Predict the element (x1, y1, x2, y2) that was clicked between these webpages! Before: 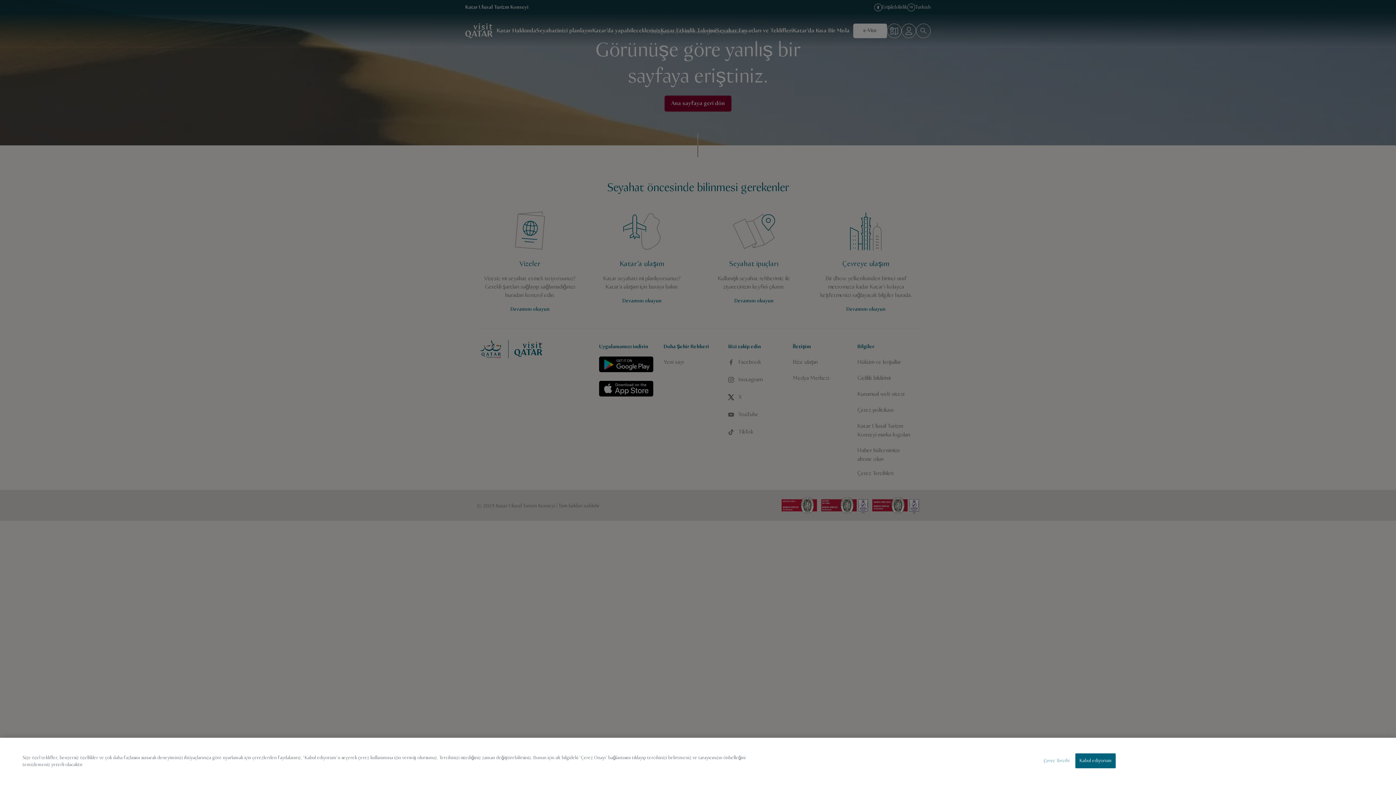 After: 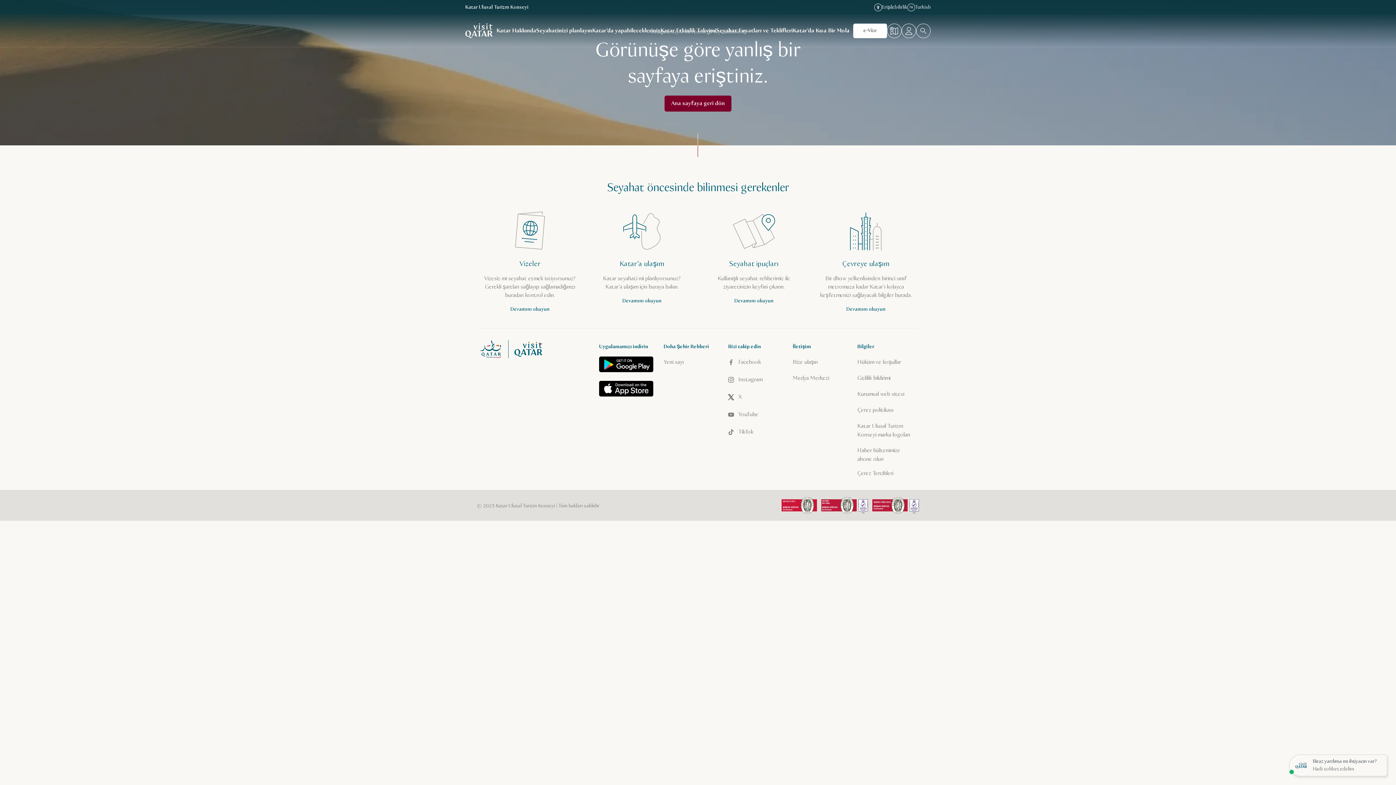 Action: bbox: (1075, 753, 1116, 768) label: Kabul ediyorum